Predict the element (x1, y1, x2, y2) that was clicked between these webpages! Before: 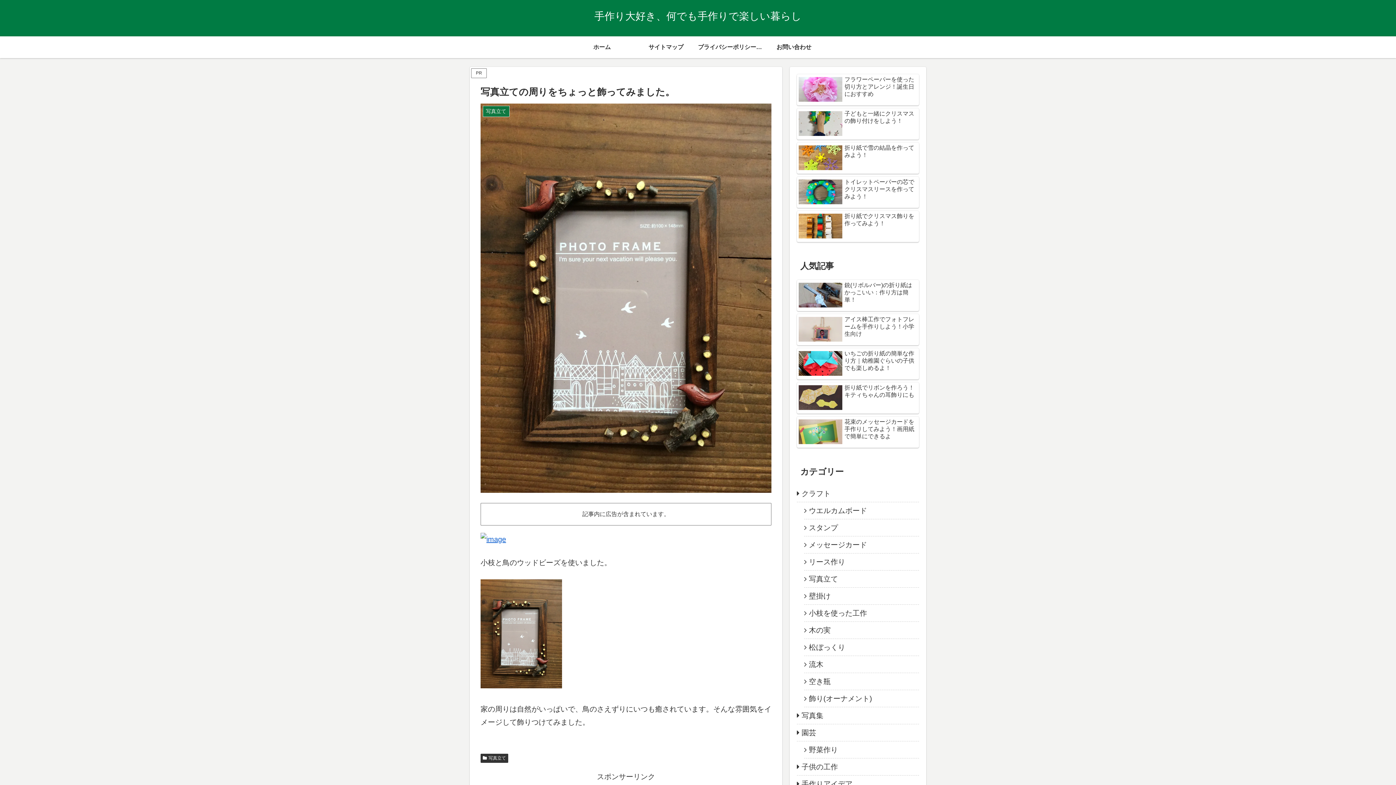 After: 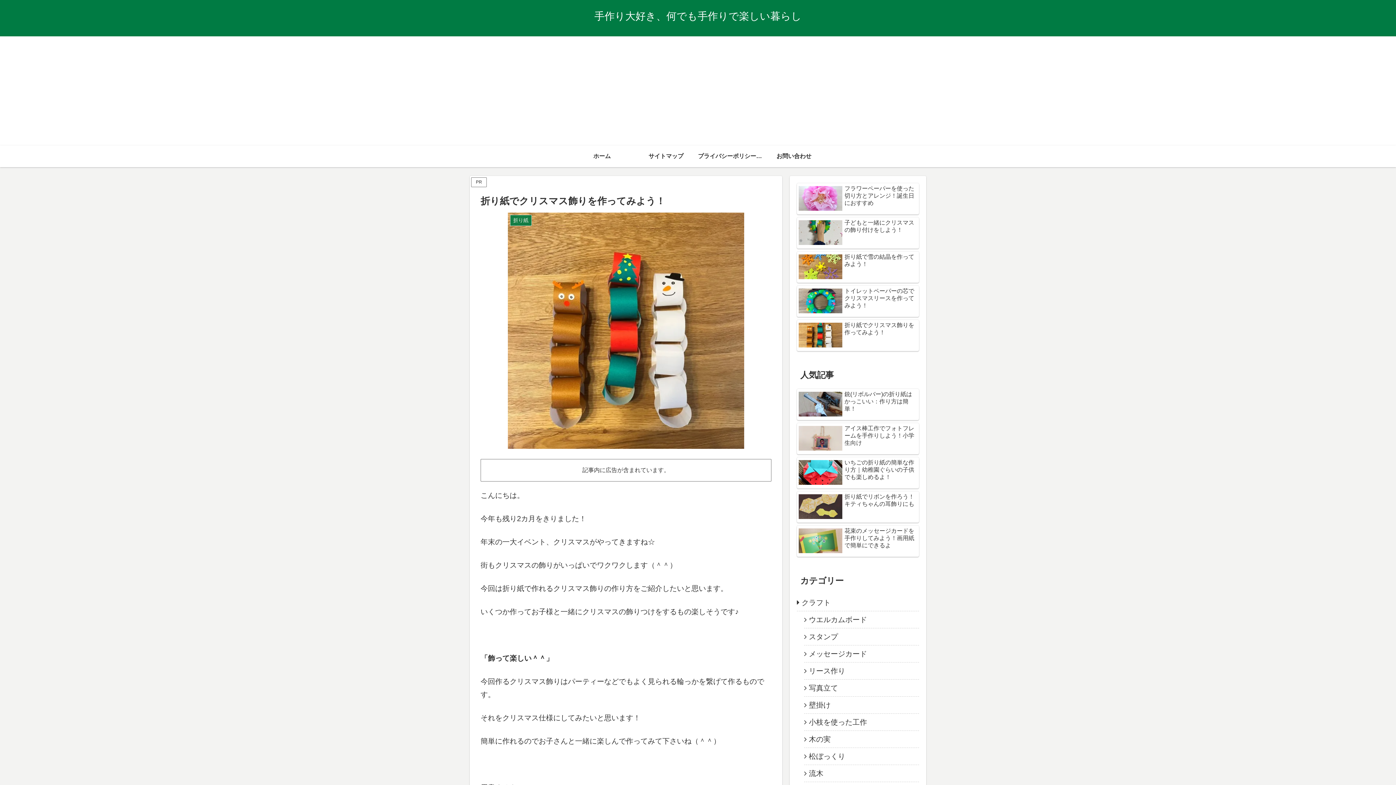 Action: bbox: (797, 210, 919, 242) label: 折り紙でクリスマス飾りを作ってみよう！